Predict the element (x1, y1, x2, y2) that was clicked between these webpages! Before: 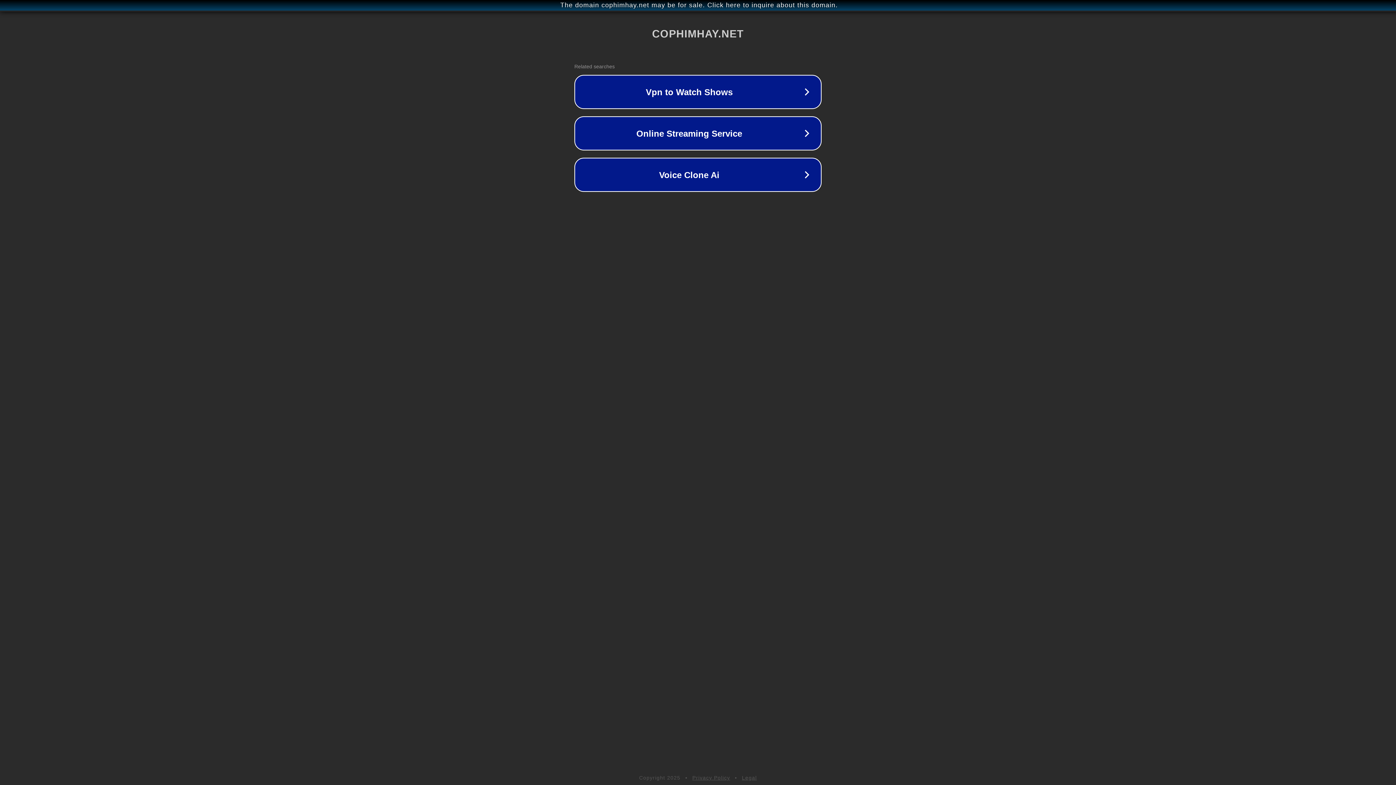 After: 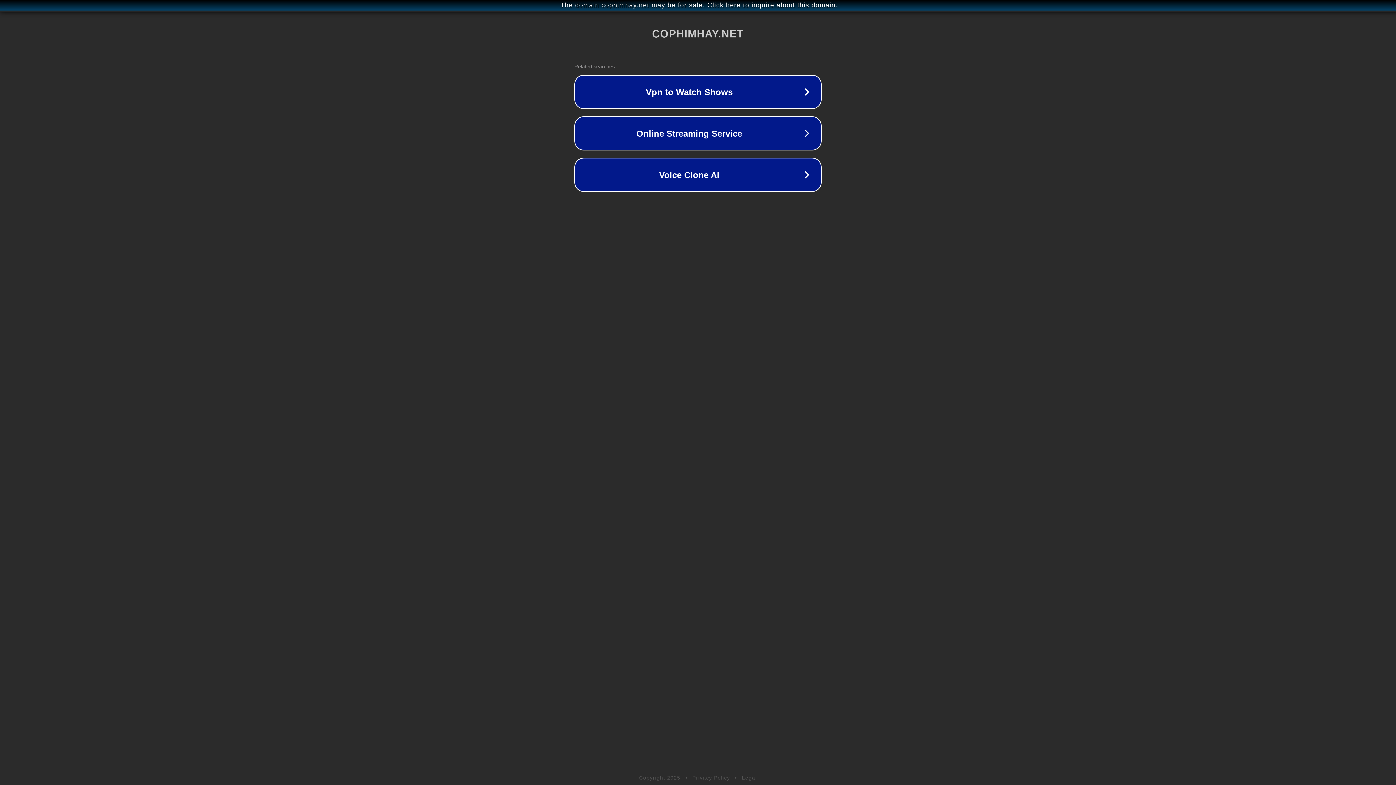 Action: bbox: (692, 775, 730, 781) label: Privacy Policy